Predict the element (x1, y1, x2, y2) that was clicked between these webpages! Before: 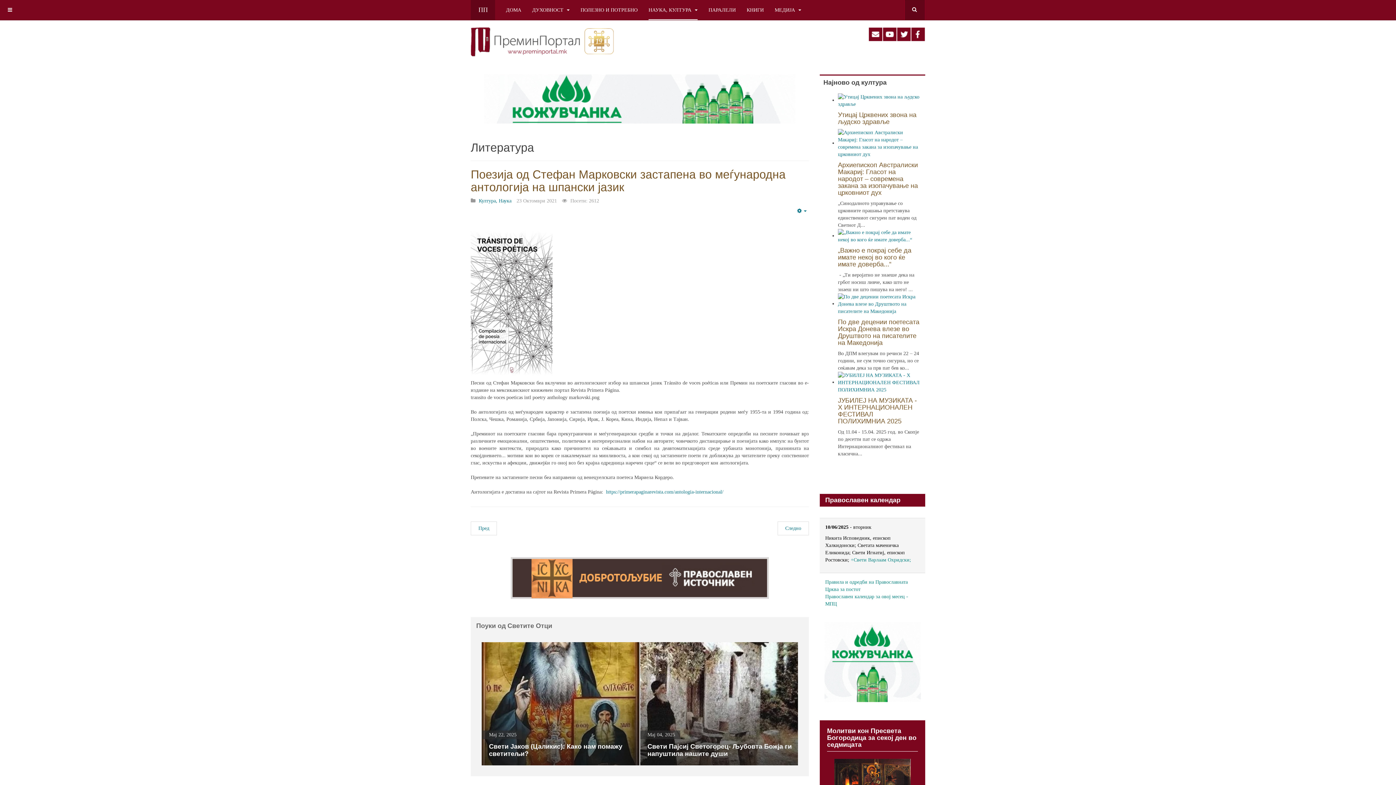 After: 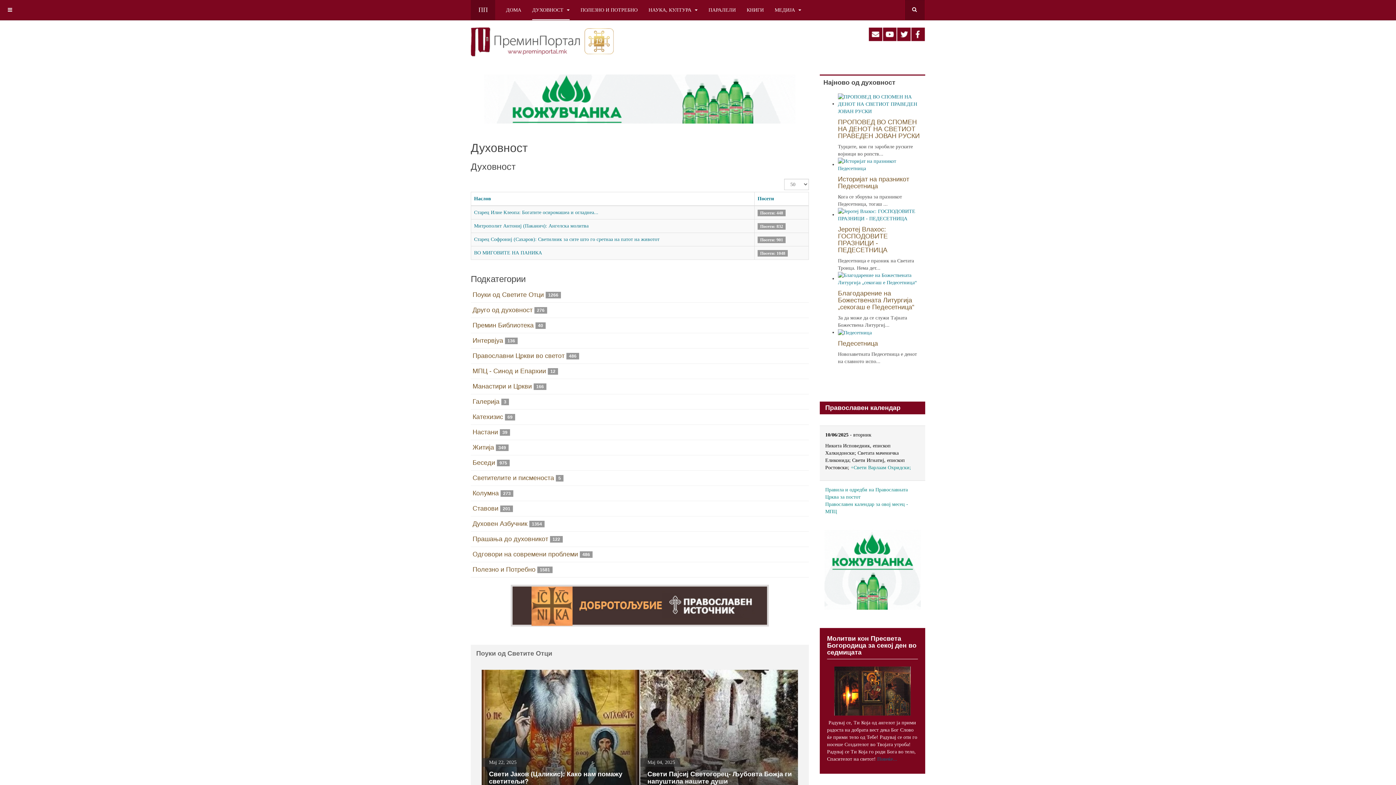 Action: bbox: (532, 0, 569, 20) label: ДУХОВНОСТ 